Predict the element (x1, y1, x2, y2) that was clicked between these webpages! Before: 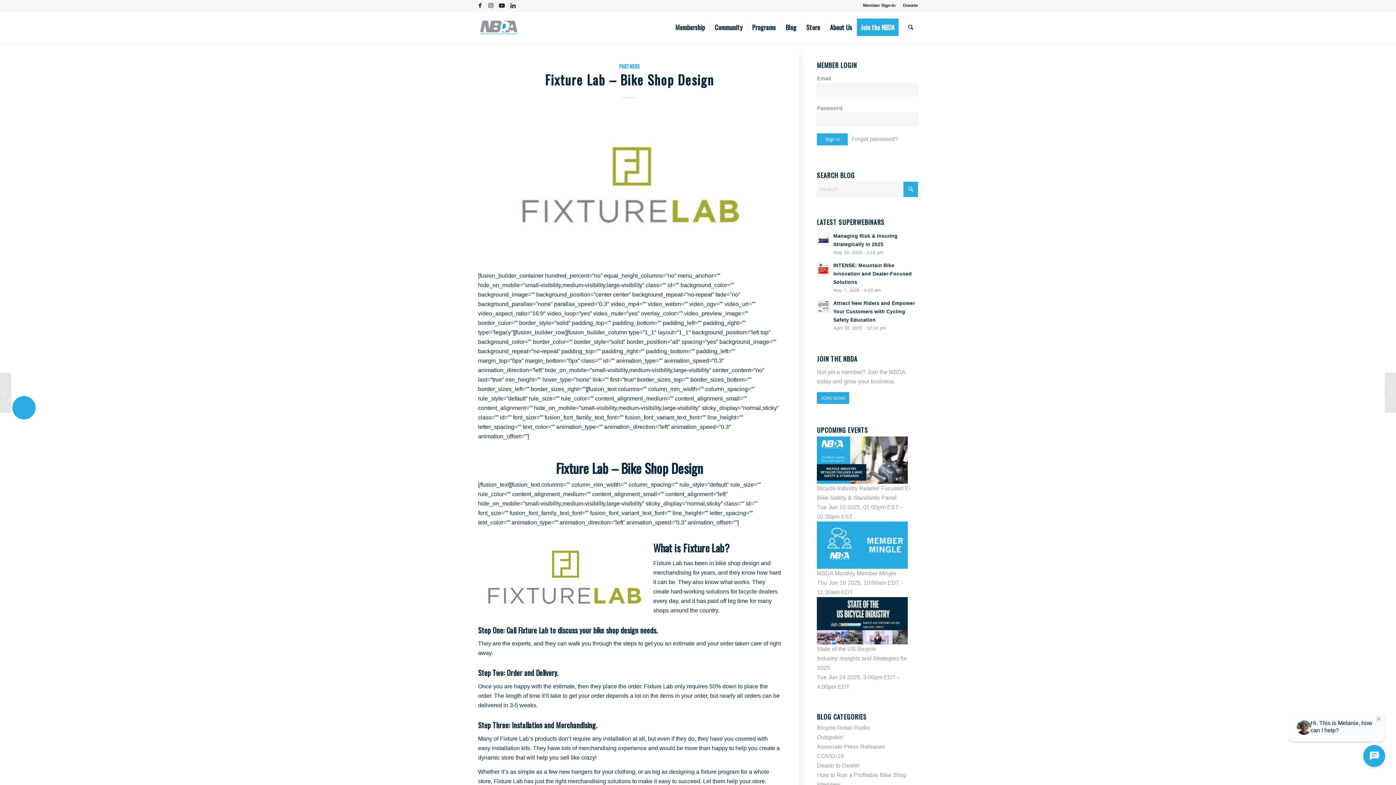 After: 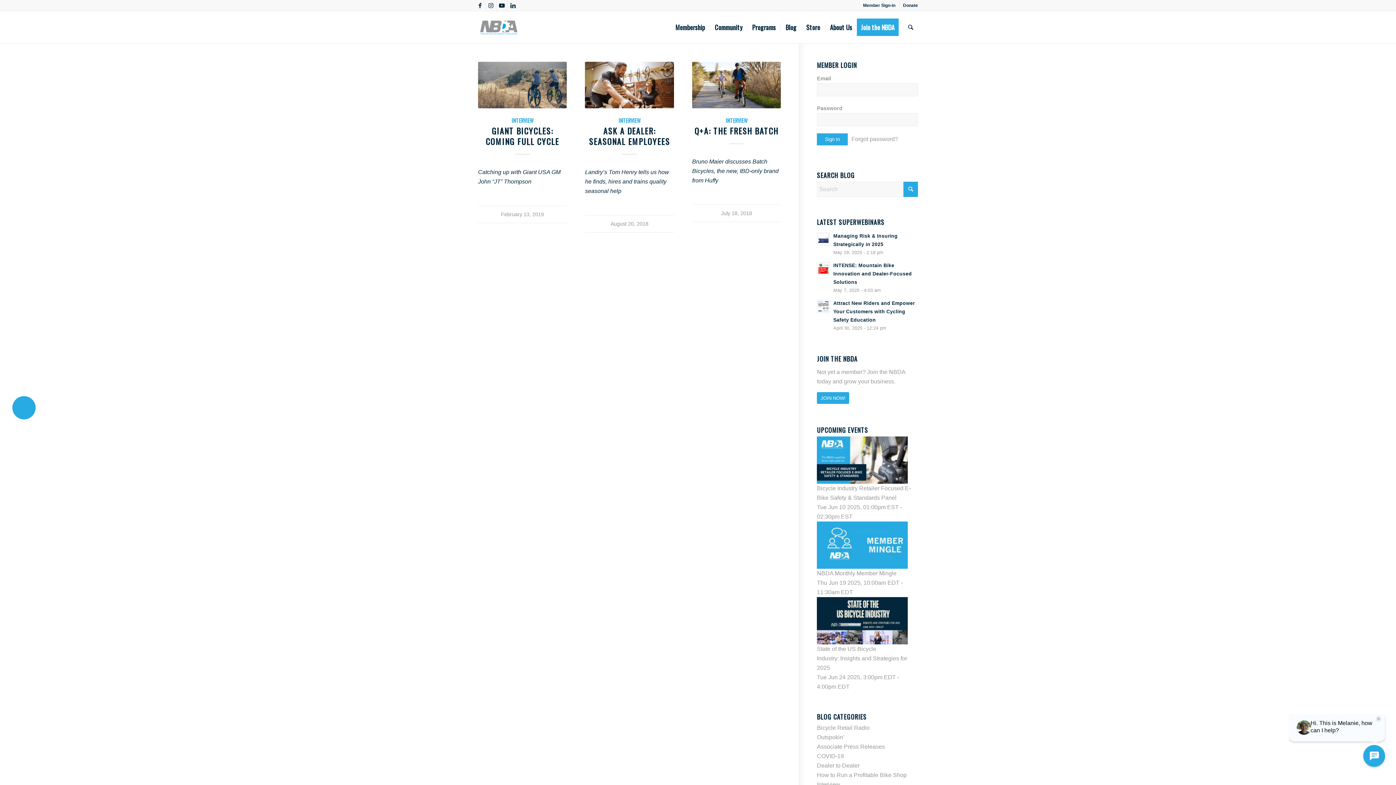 Action: label: Interview bbox: (817, 781, 840, 788)